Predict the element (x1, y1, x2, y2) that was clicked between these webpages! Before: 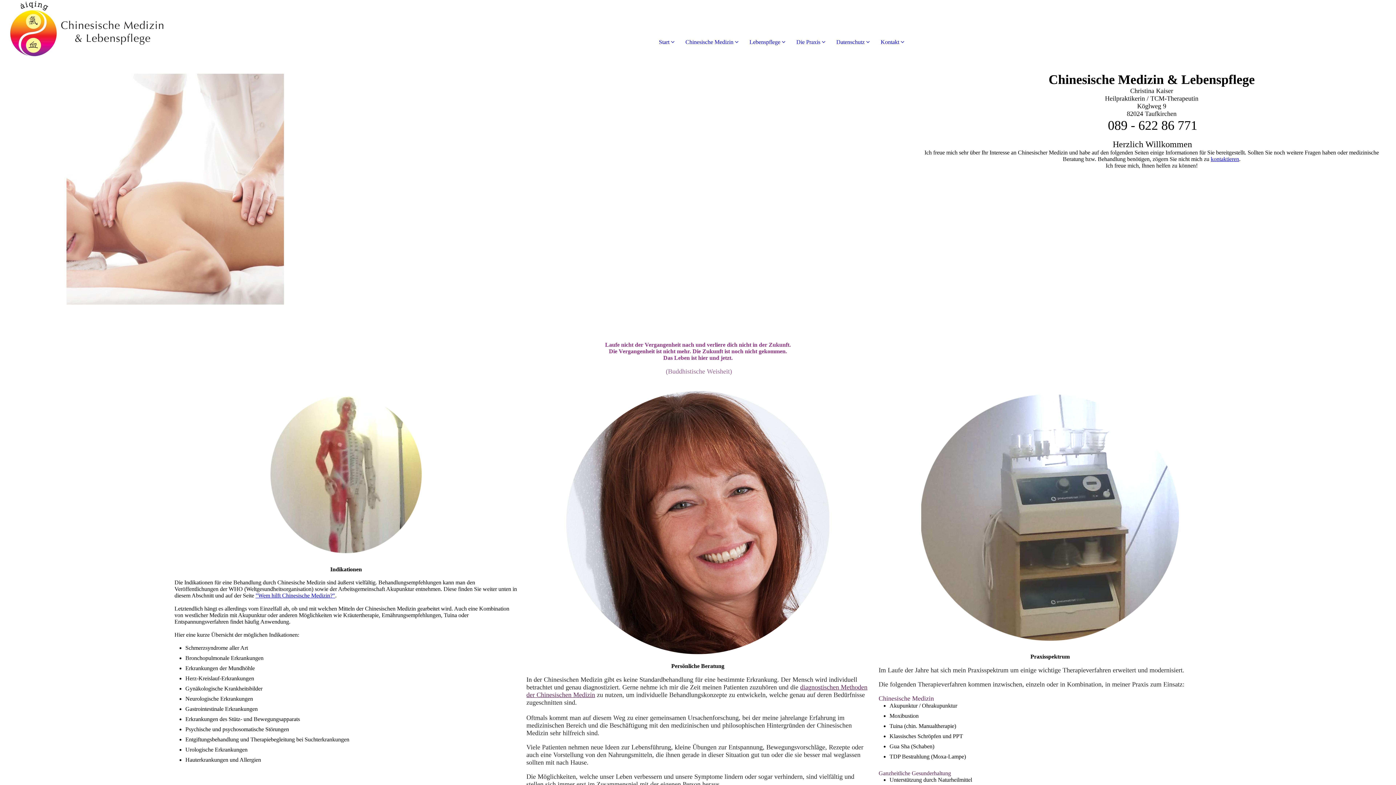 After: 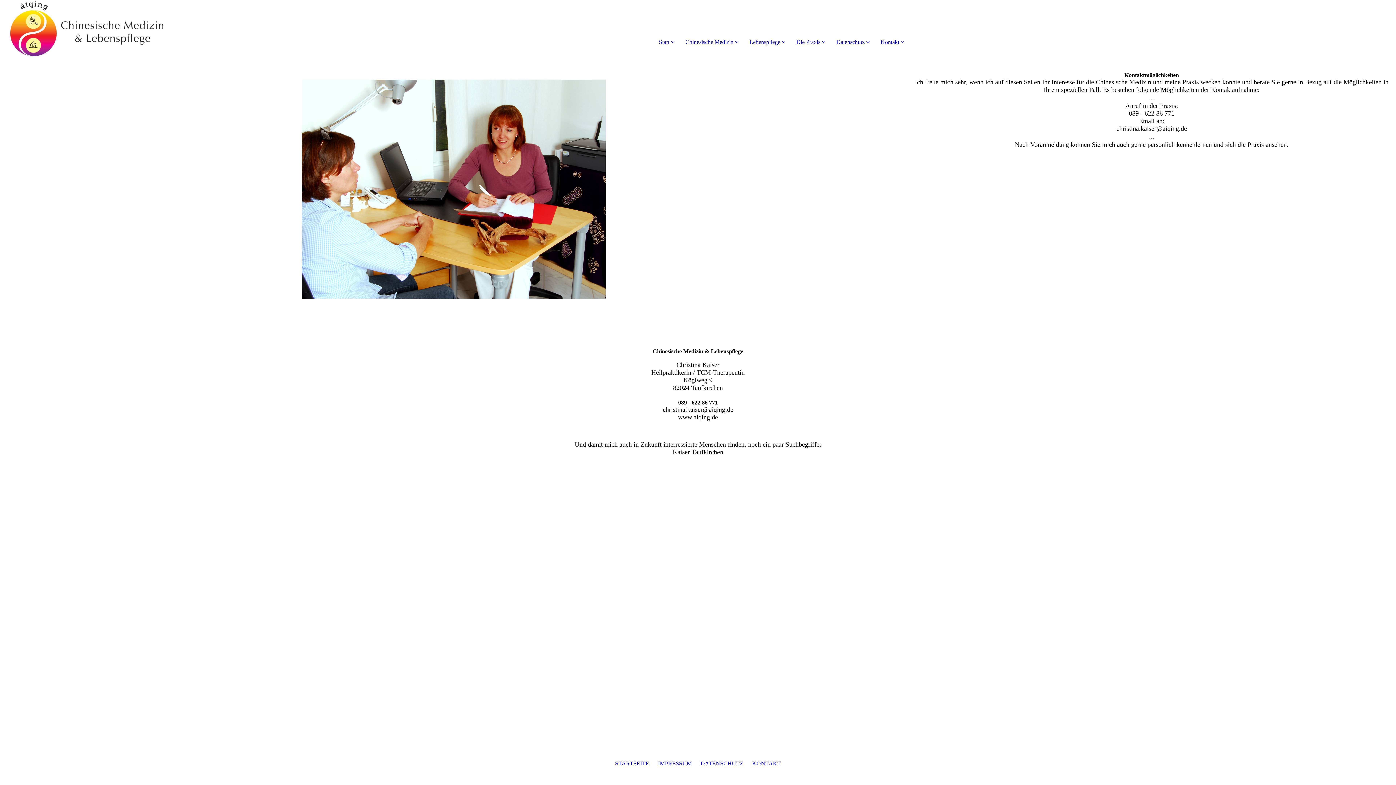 Action: bbox: (880, 38, 904, 45) label: Kontakt 